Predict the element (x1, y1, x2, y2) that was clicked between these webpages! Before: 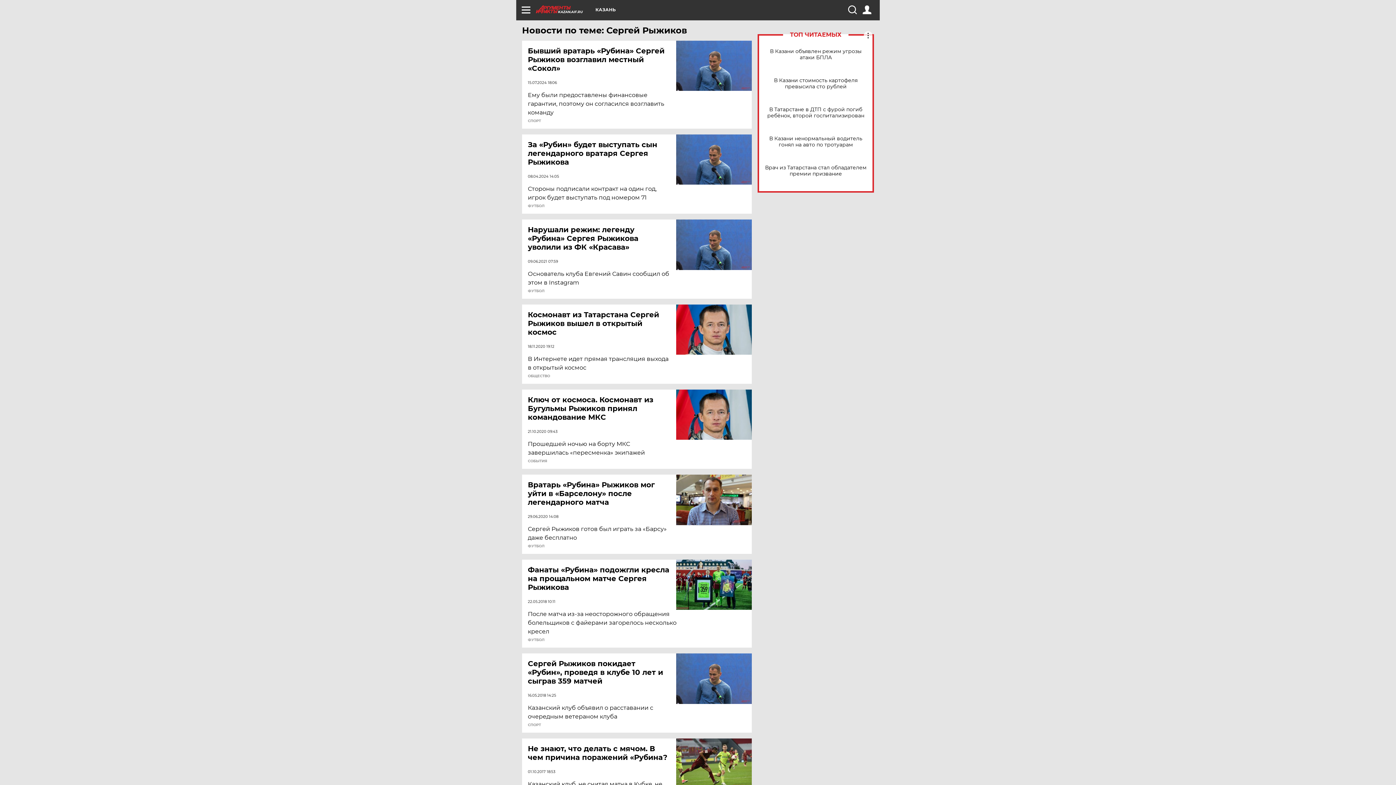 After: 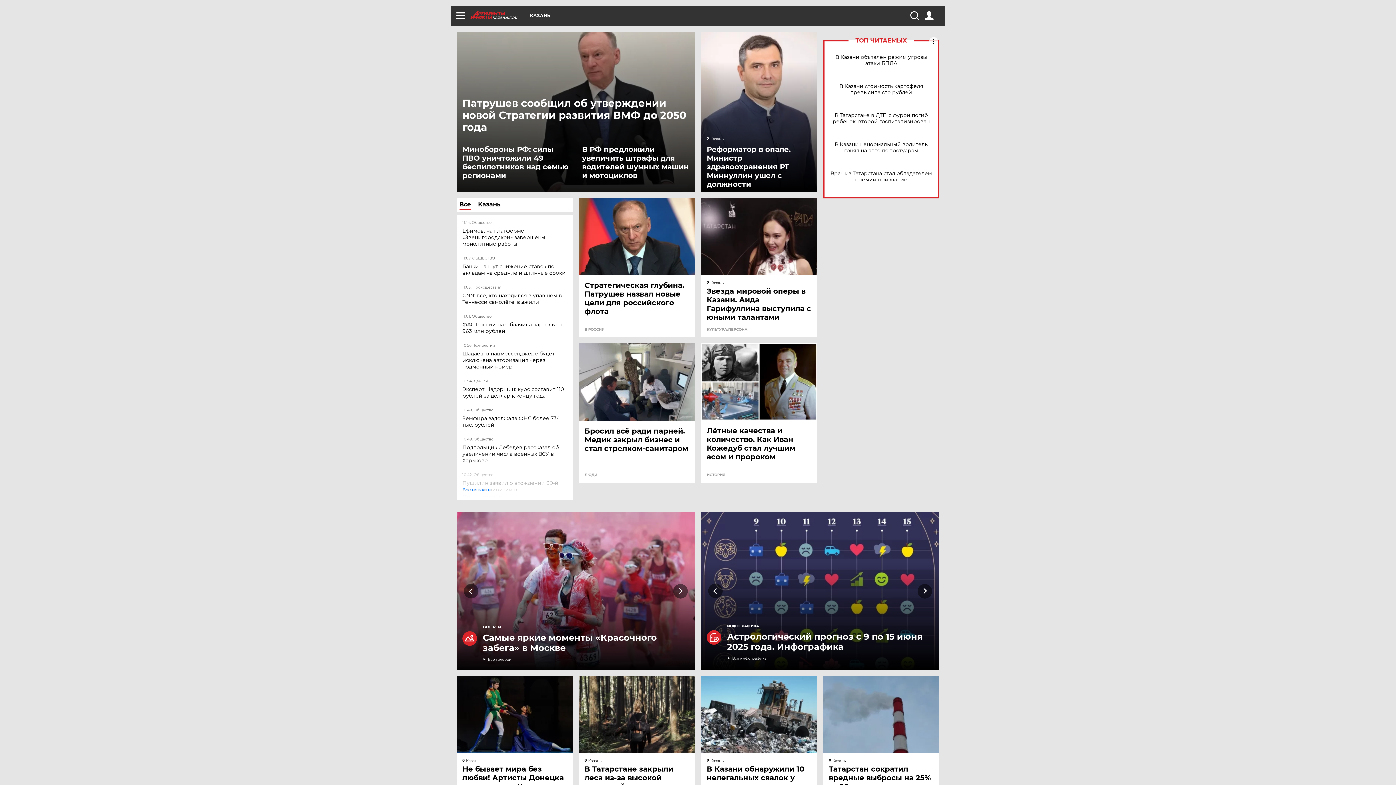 Action: bbox: (536, 5, 595, 13) label: KAZAN.AIF.RU